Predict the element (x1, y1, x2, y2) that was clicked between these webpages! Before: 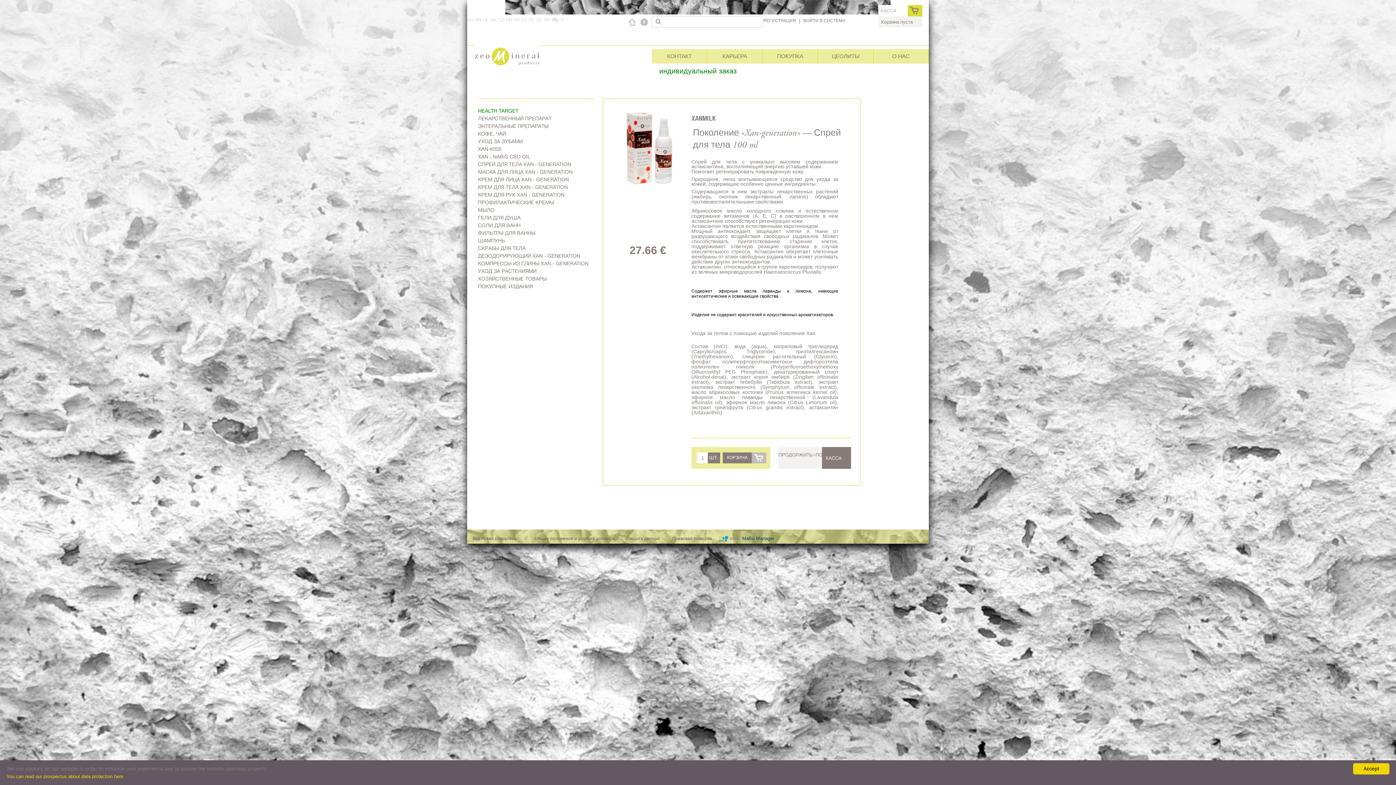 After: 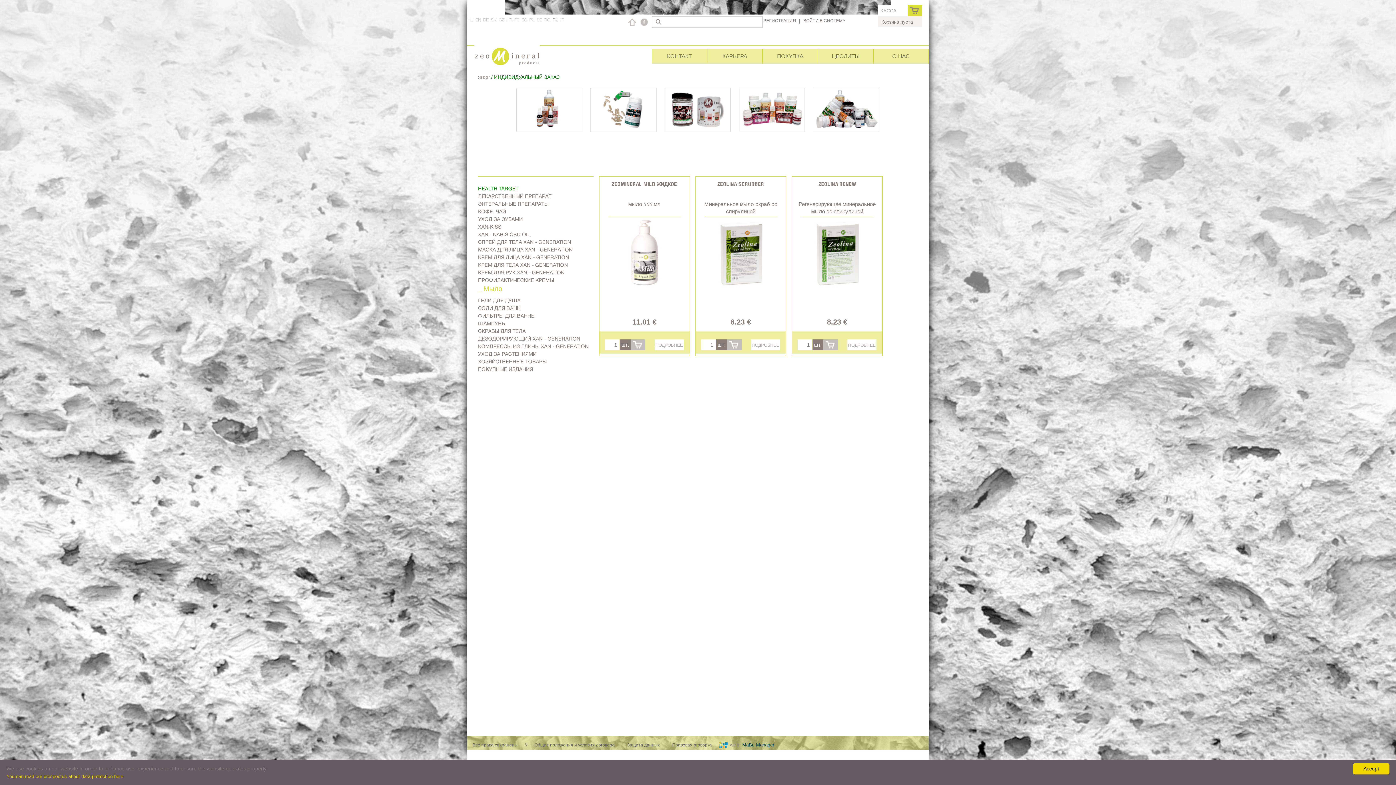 Action: label: МЫЛО bbox: (478, 207, 593, 213)